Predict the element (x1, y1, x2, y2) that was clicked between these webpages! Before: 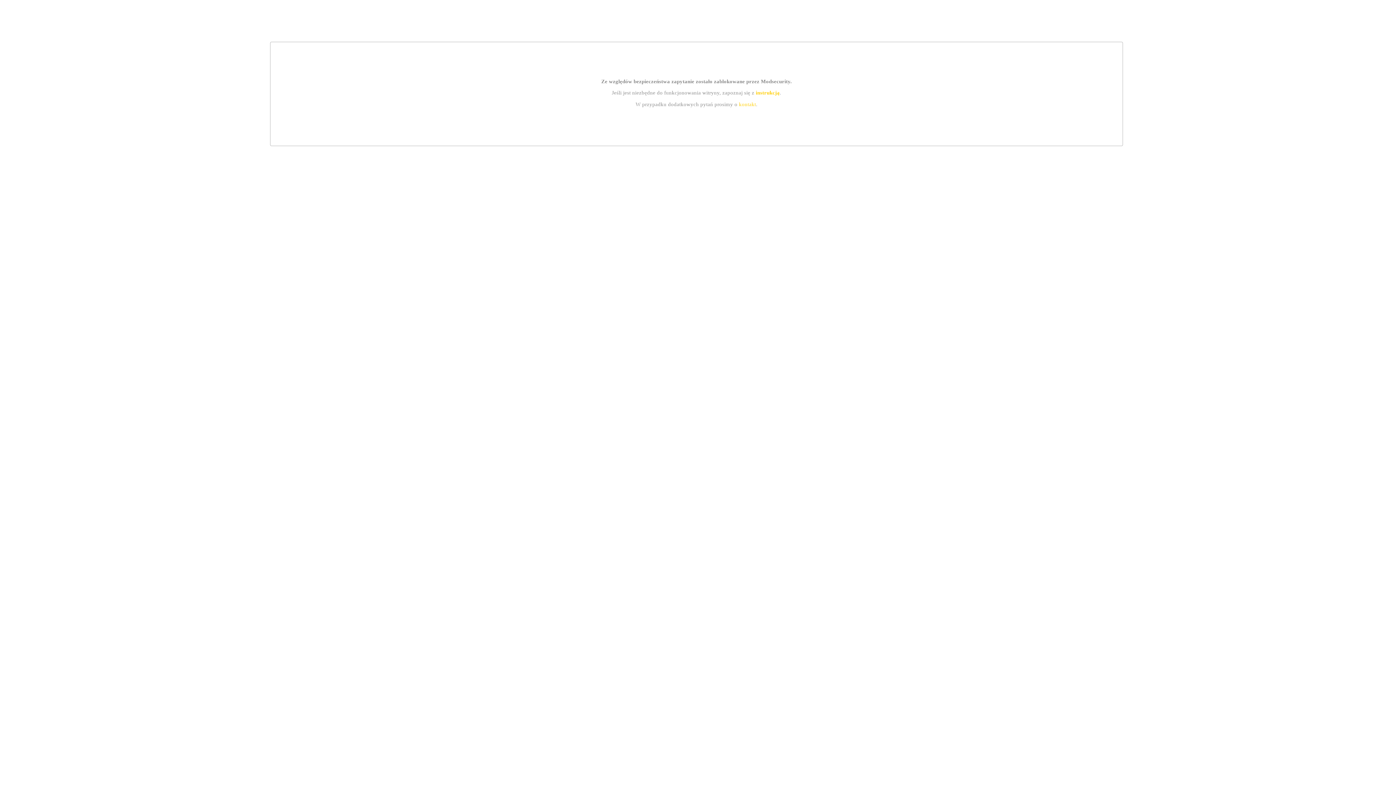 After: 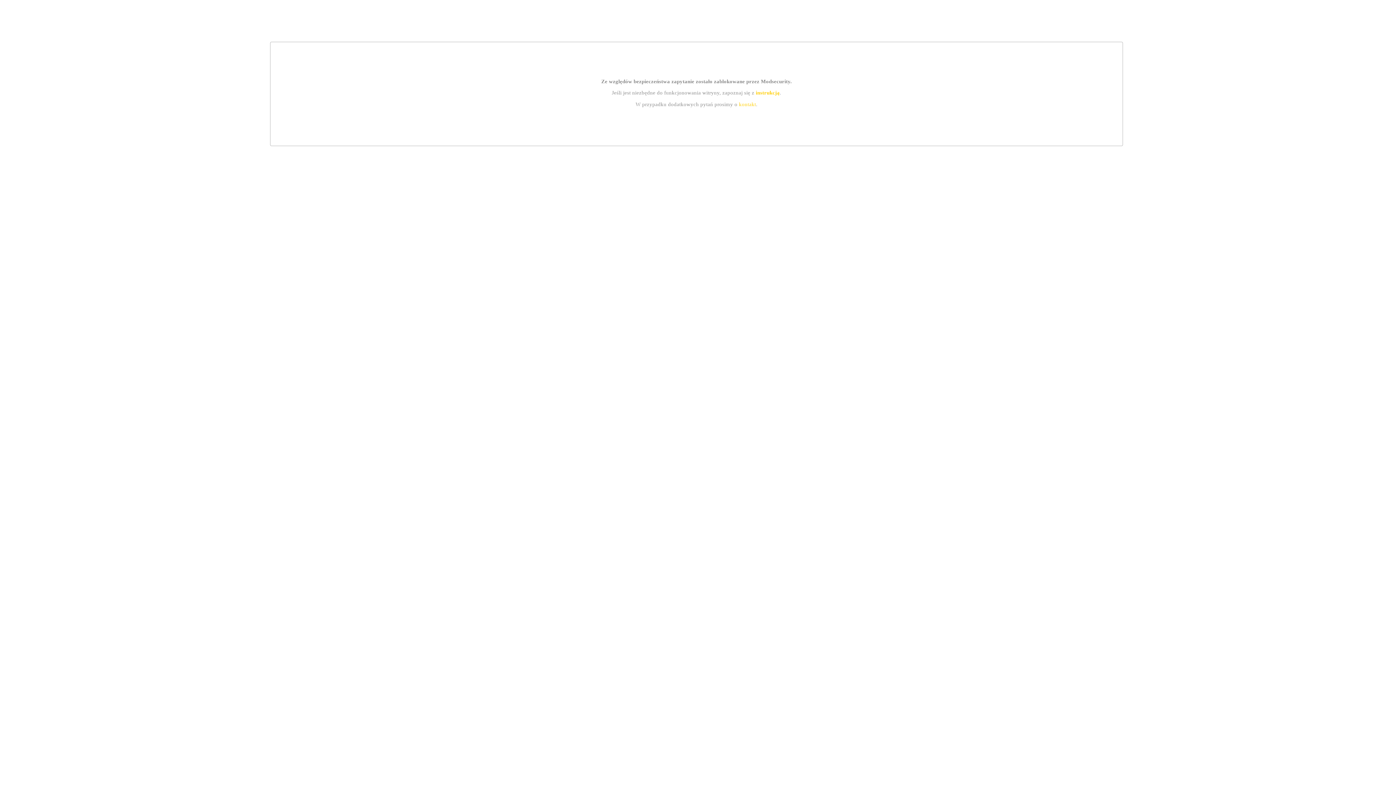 Action: bbox: (755, 89, 779, 95) label: instrukcją